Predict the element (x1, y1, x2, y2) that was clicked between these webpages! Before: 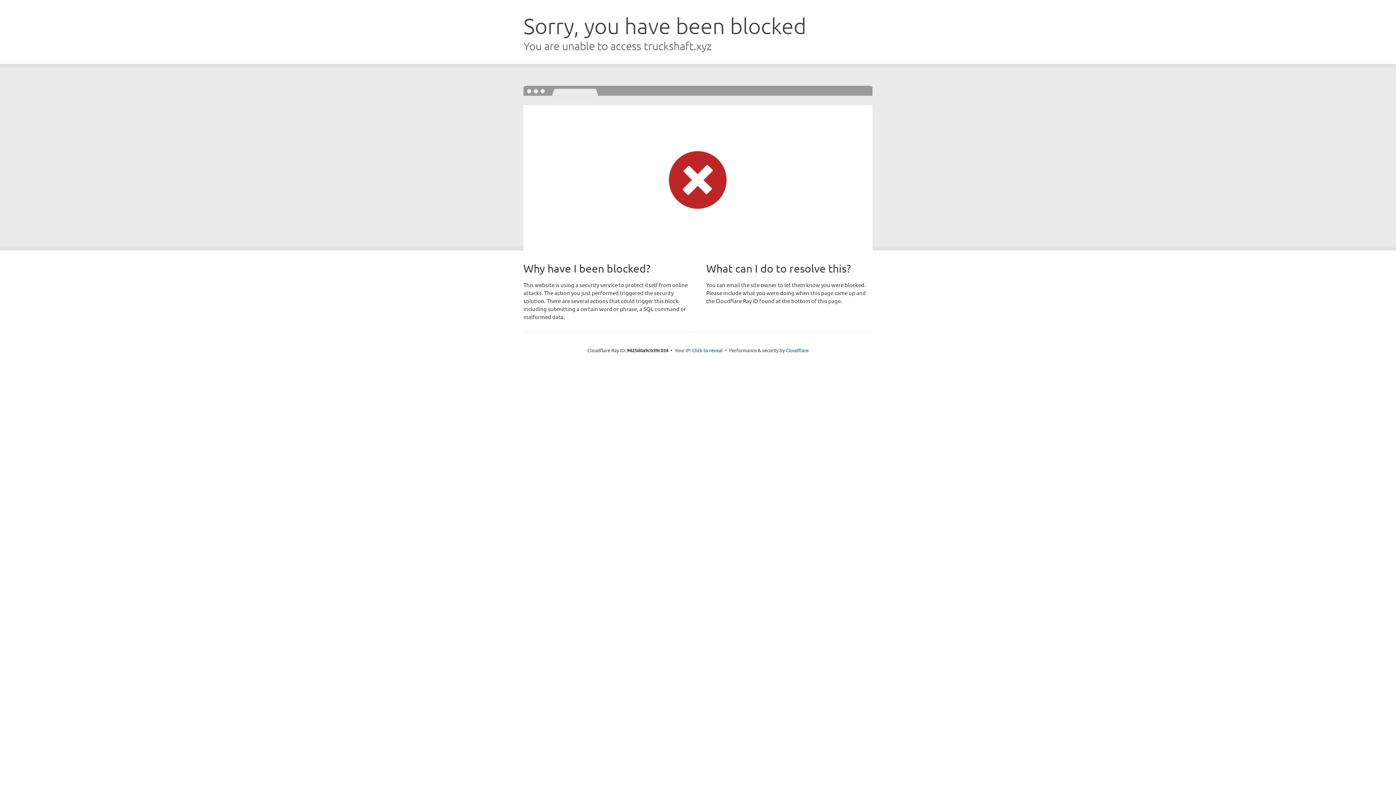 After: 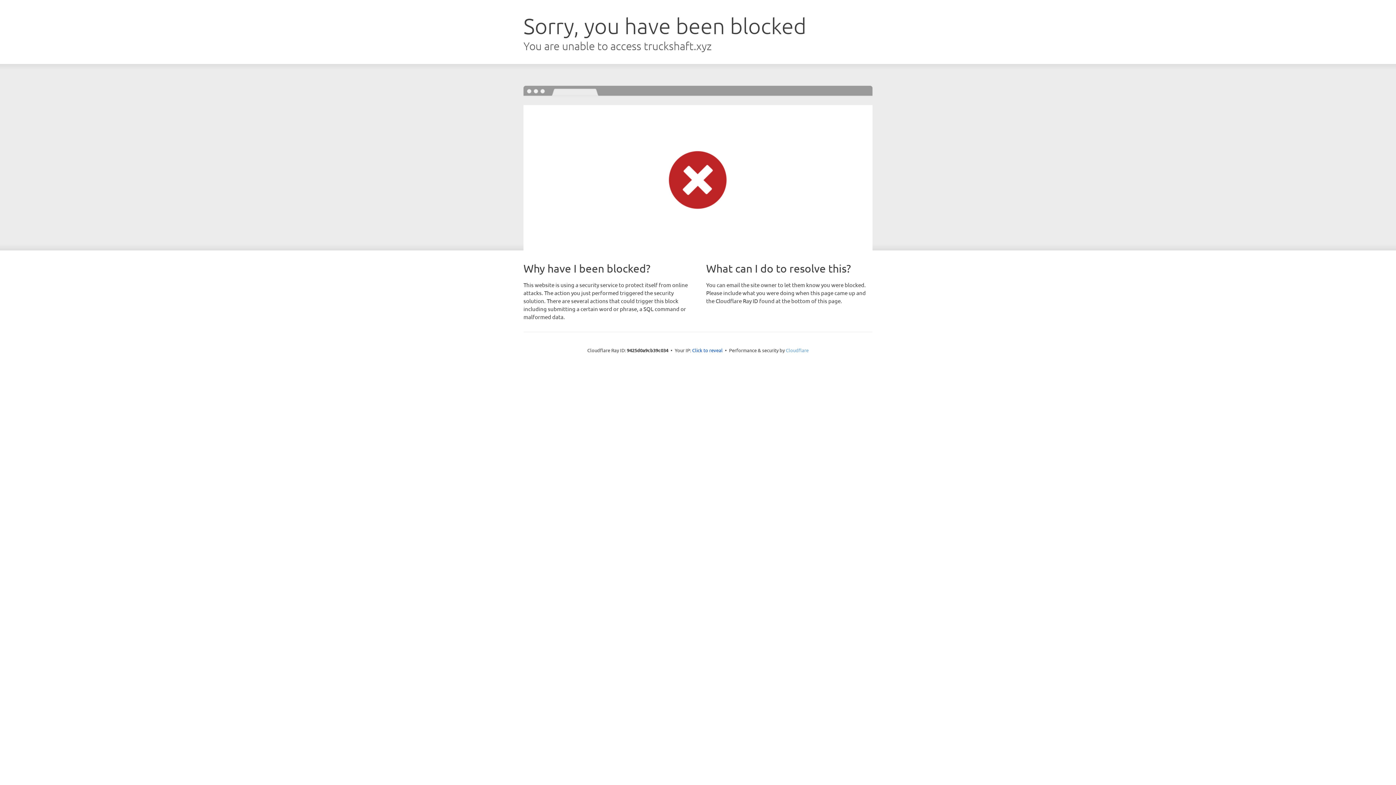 Action: label: Cloudflare bbox: (786, 347, 808, 353)